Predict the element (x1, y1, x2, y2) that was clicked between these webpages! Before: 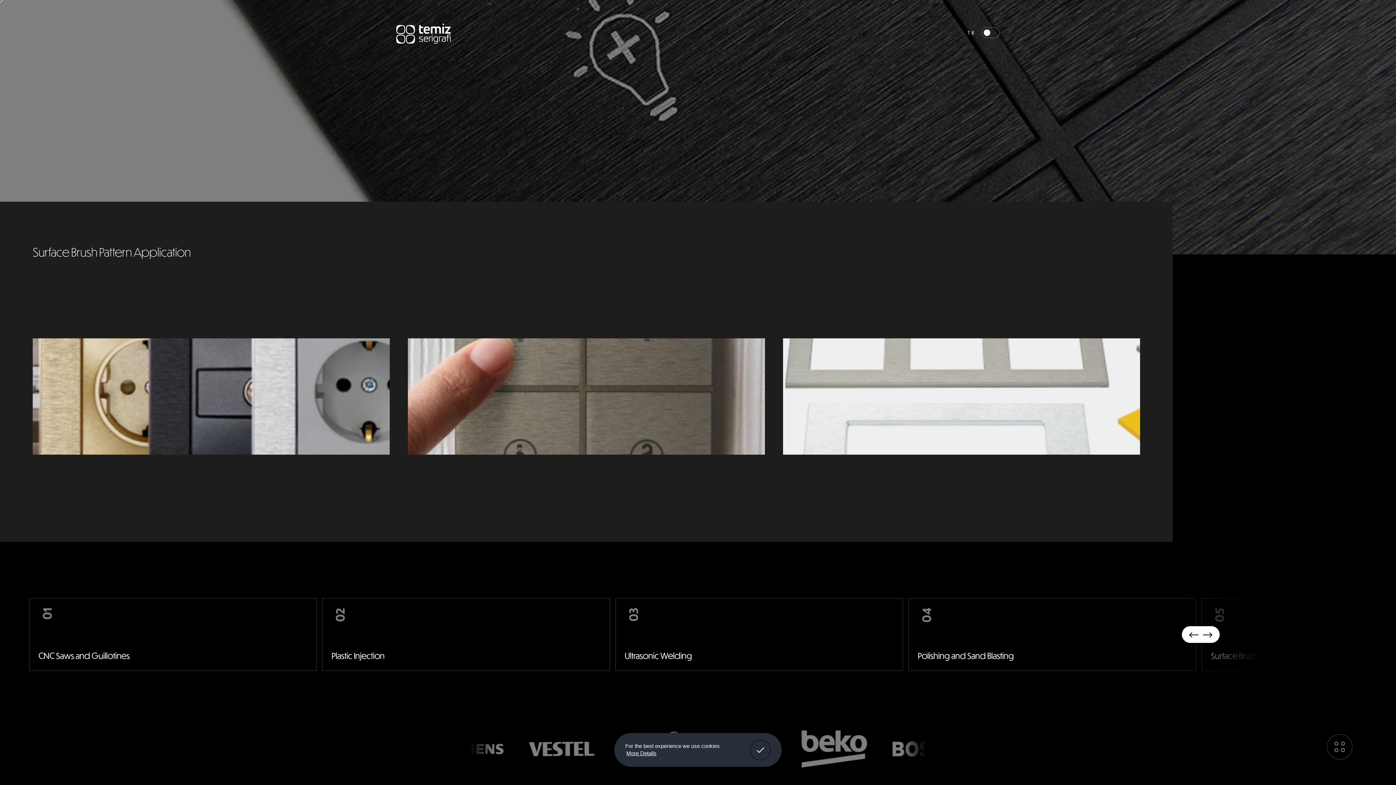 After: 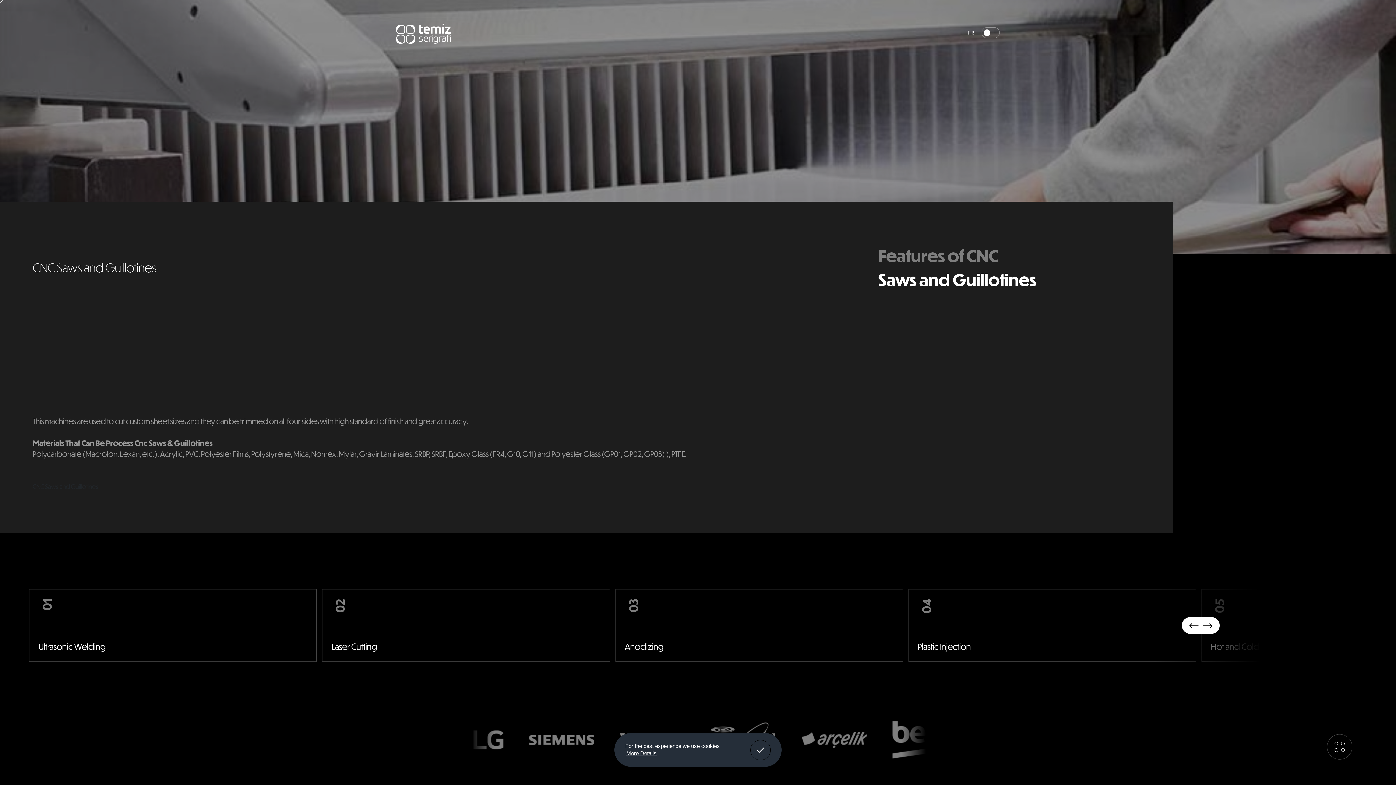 Action: bbox: (29, 598, 316, 671) label: 01

CNC Saws and Guillotines